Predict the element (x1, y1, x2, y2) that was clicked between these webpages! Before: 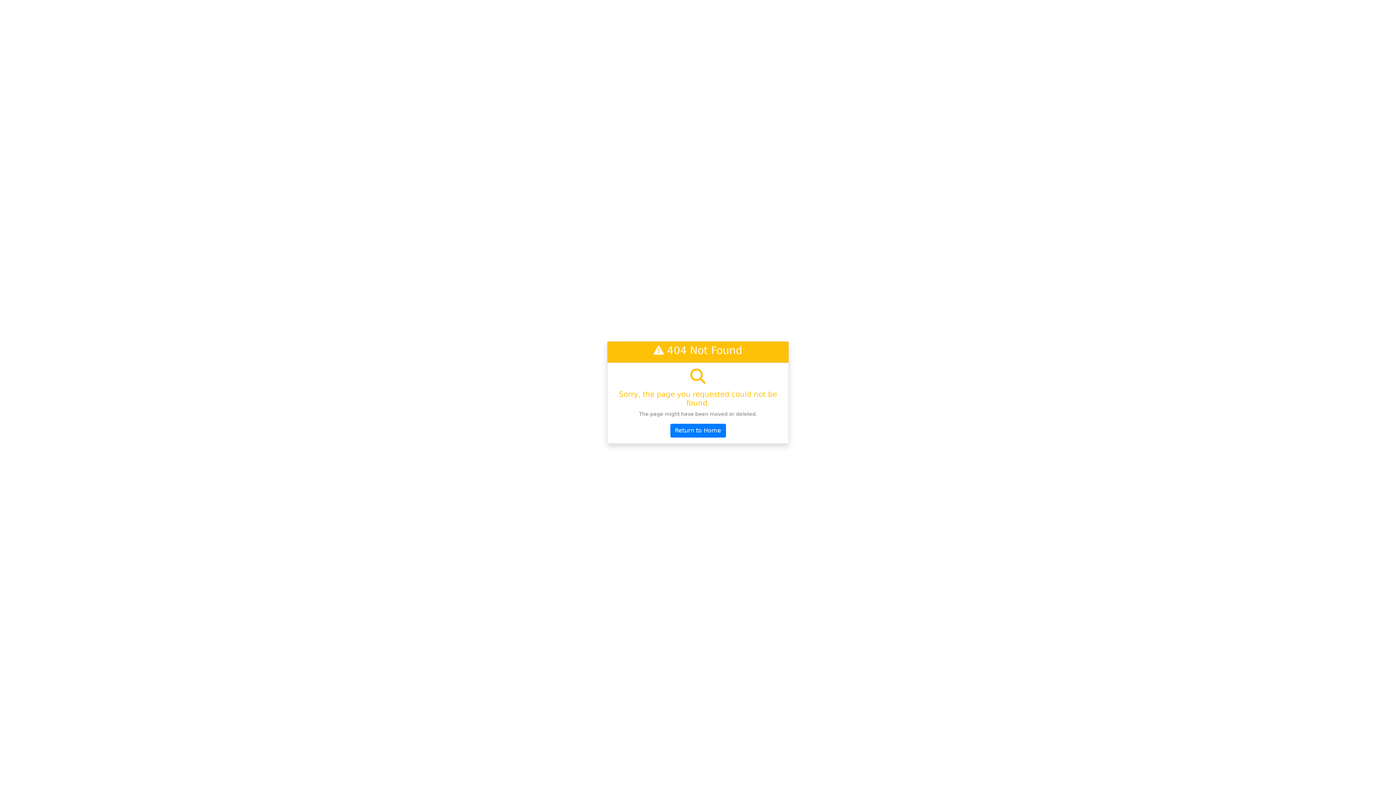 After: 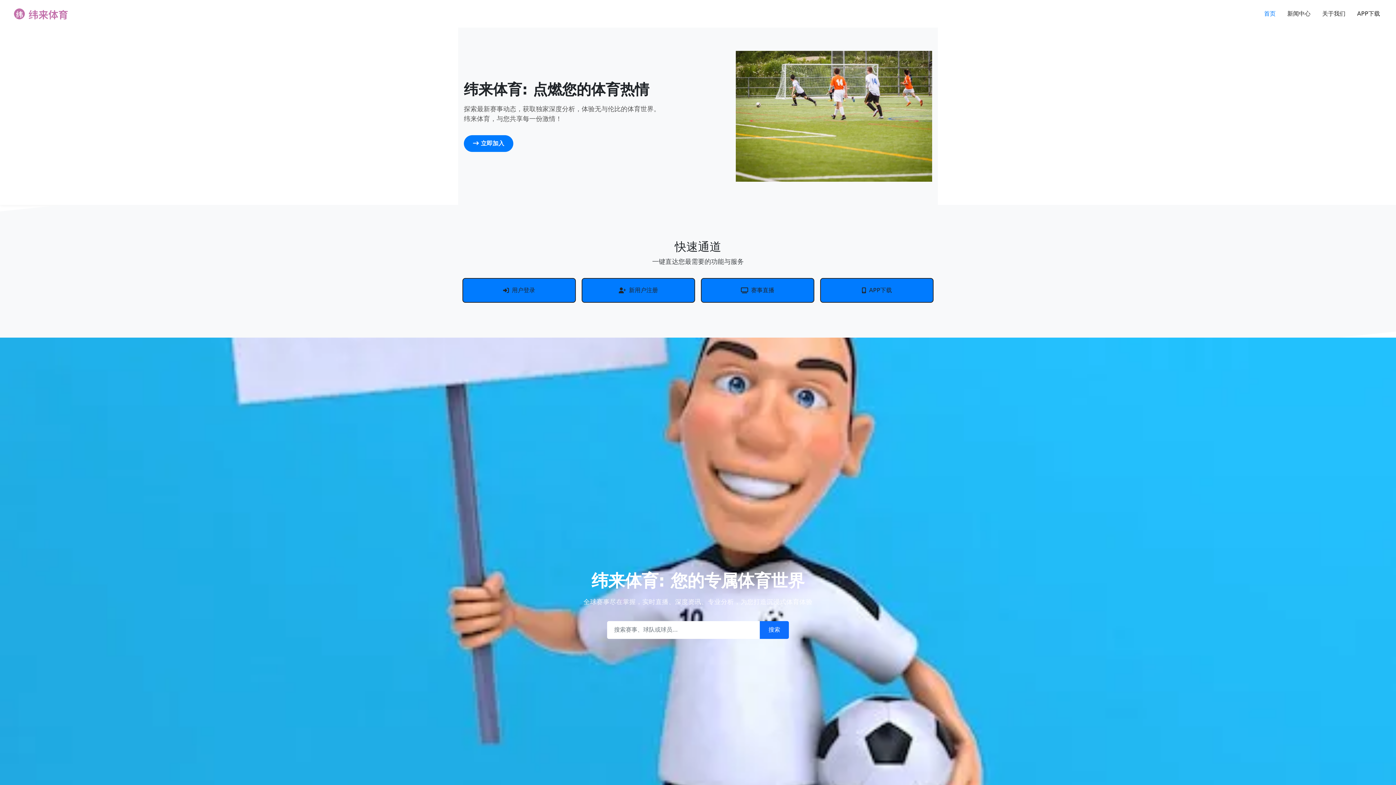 Action: label: Return to Home bbox: (670, 424, 726, 437)